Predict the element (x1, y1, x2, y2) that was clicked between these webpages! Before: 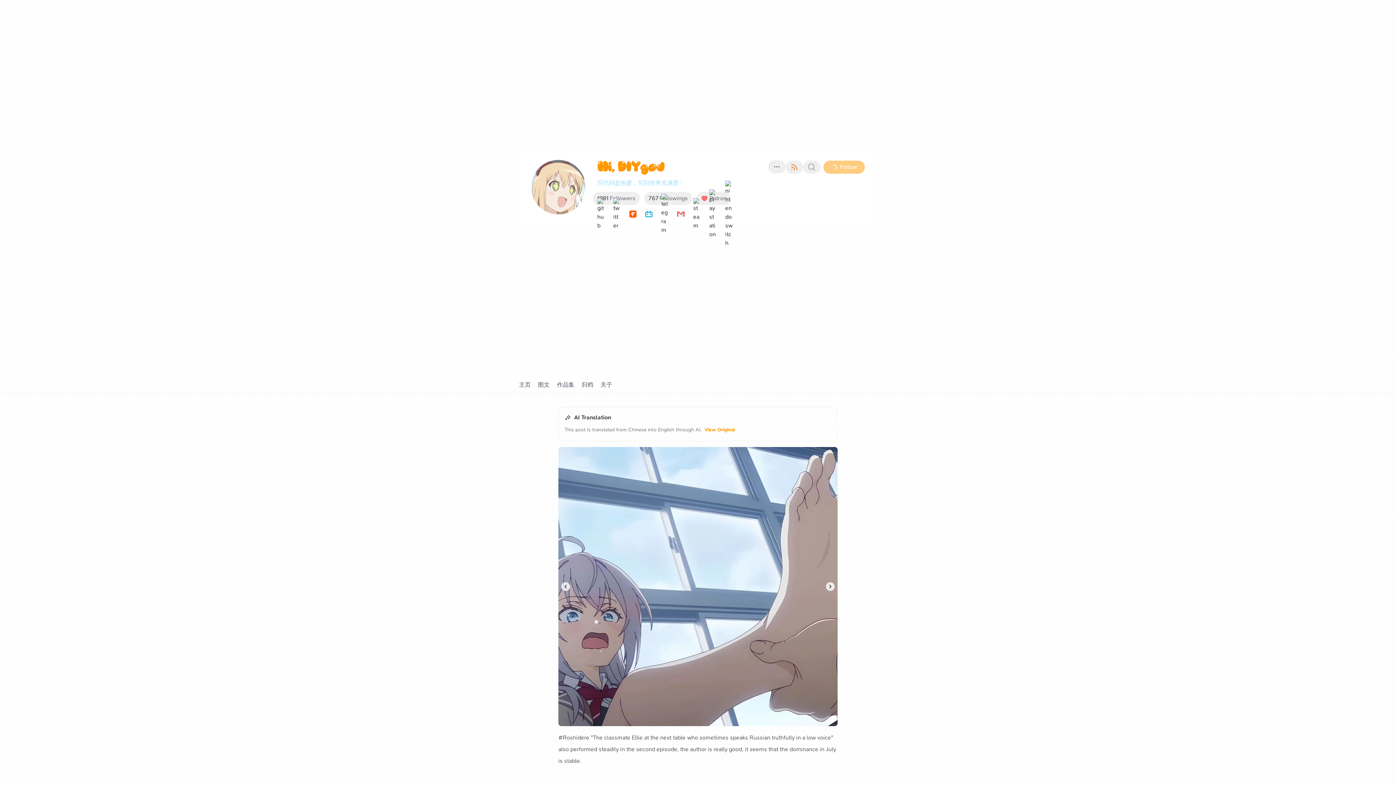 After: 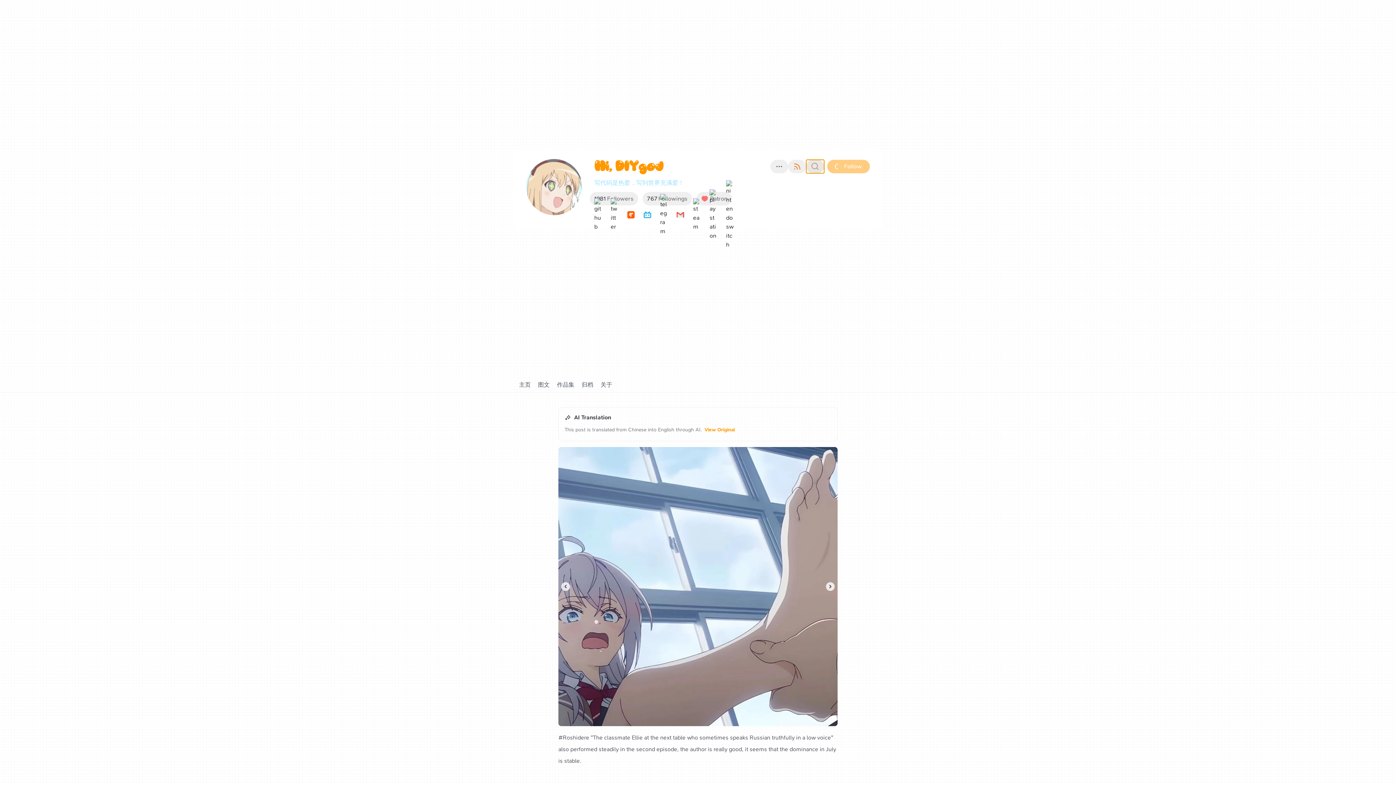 Action: label: Search on this site bbox: (803, 160, 820, 173)